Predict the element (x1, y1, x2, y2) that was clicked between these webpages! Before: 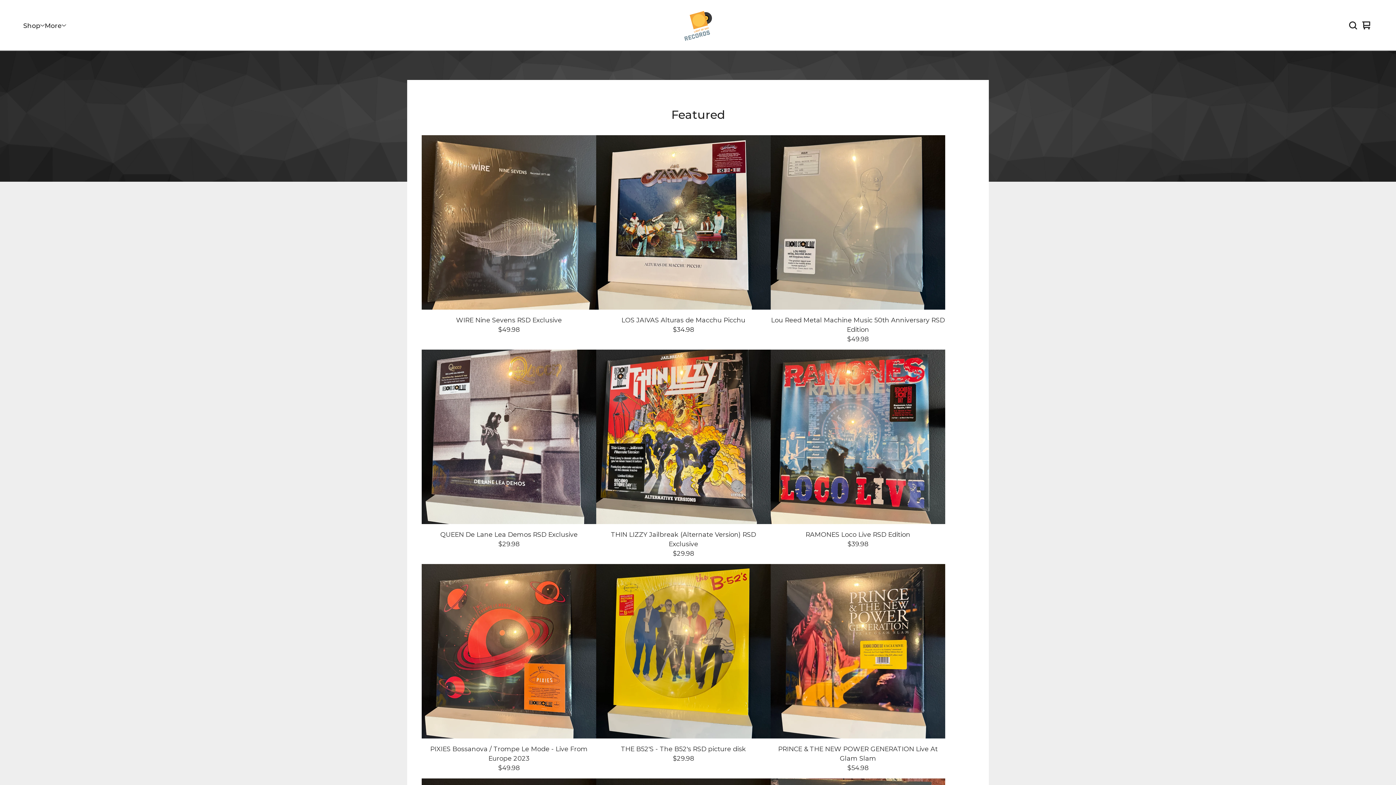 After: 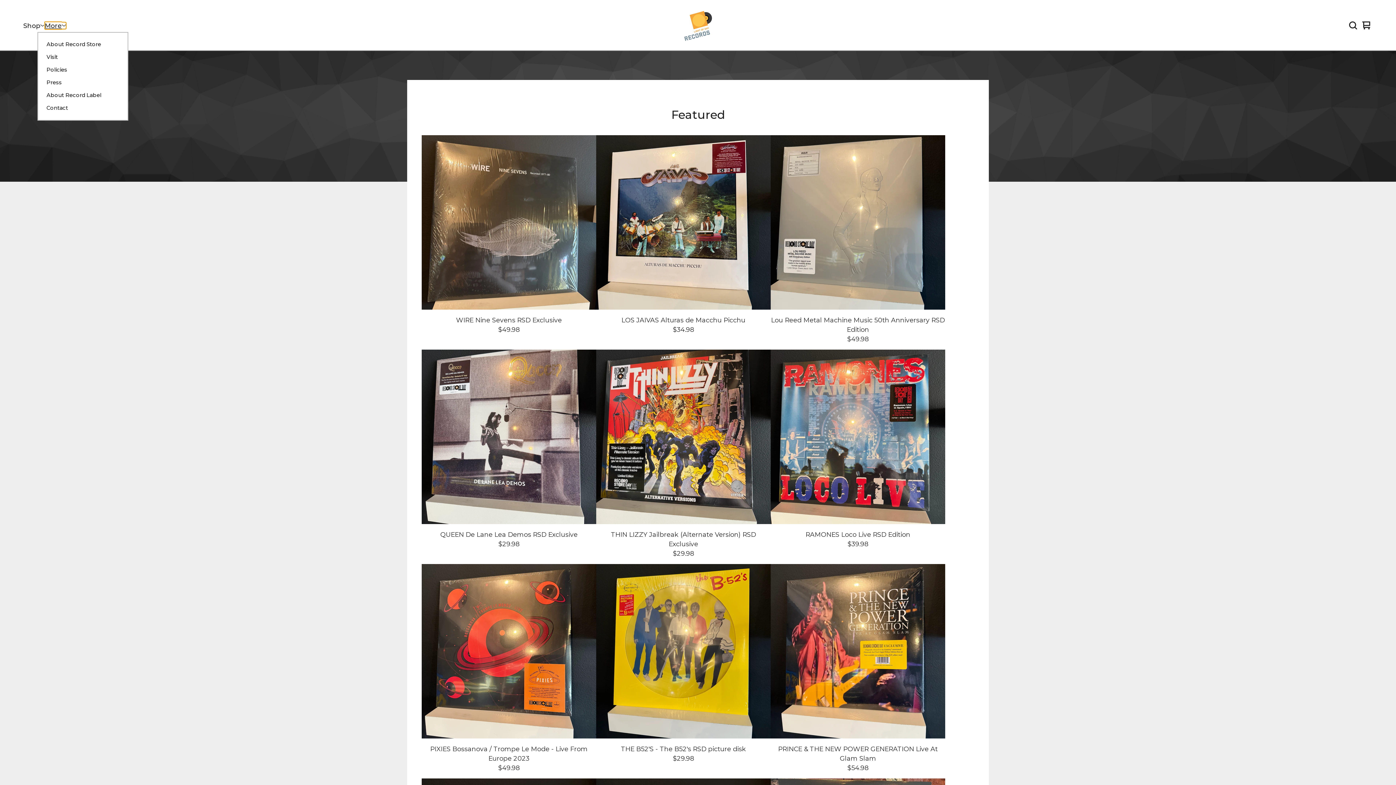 Action: bbox: (44, 22, 66, 28) label: Open pages navigation